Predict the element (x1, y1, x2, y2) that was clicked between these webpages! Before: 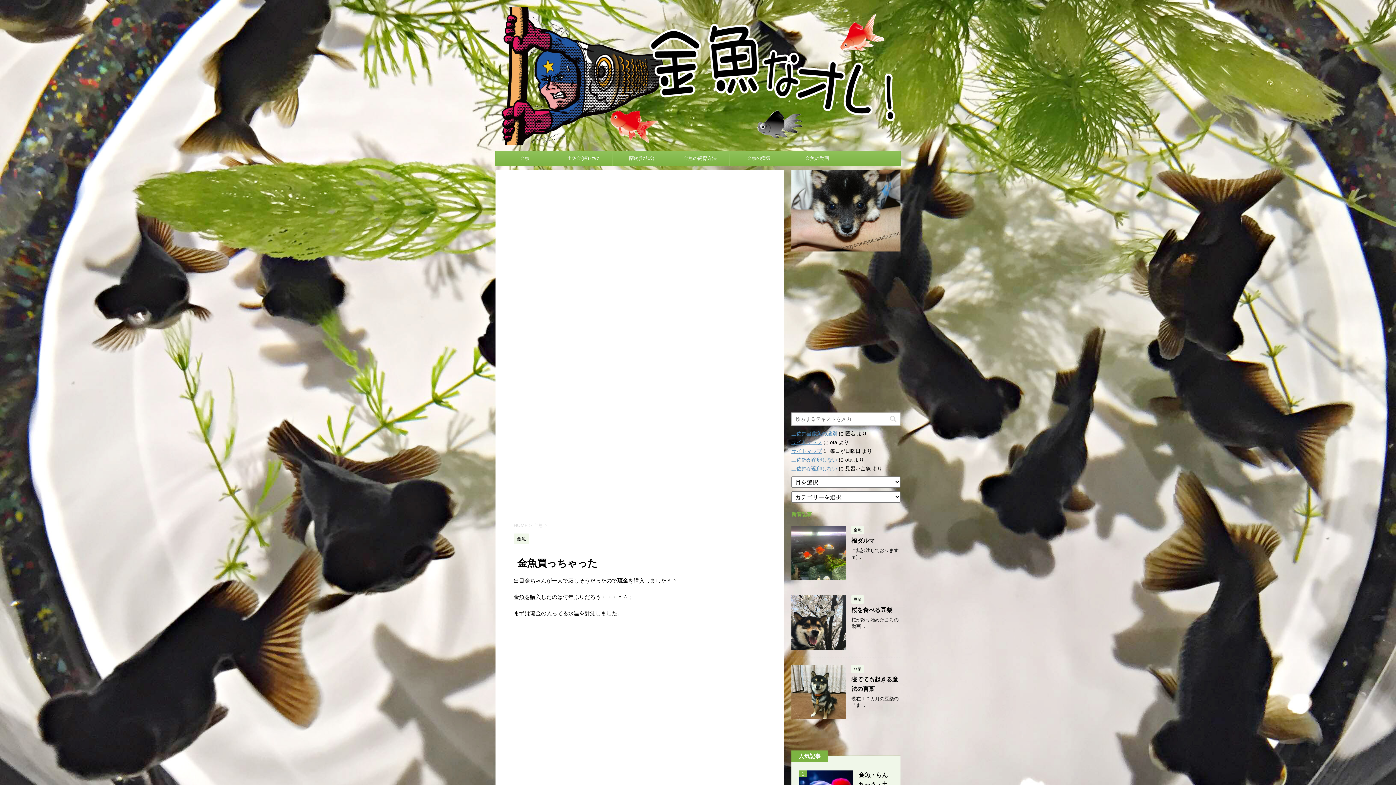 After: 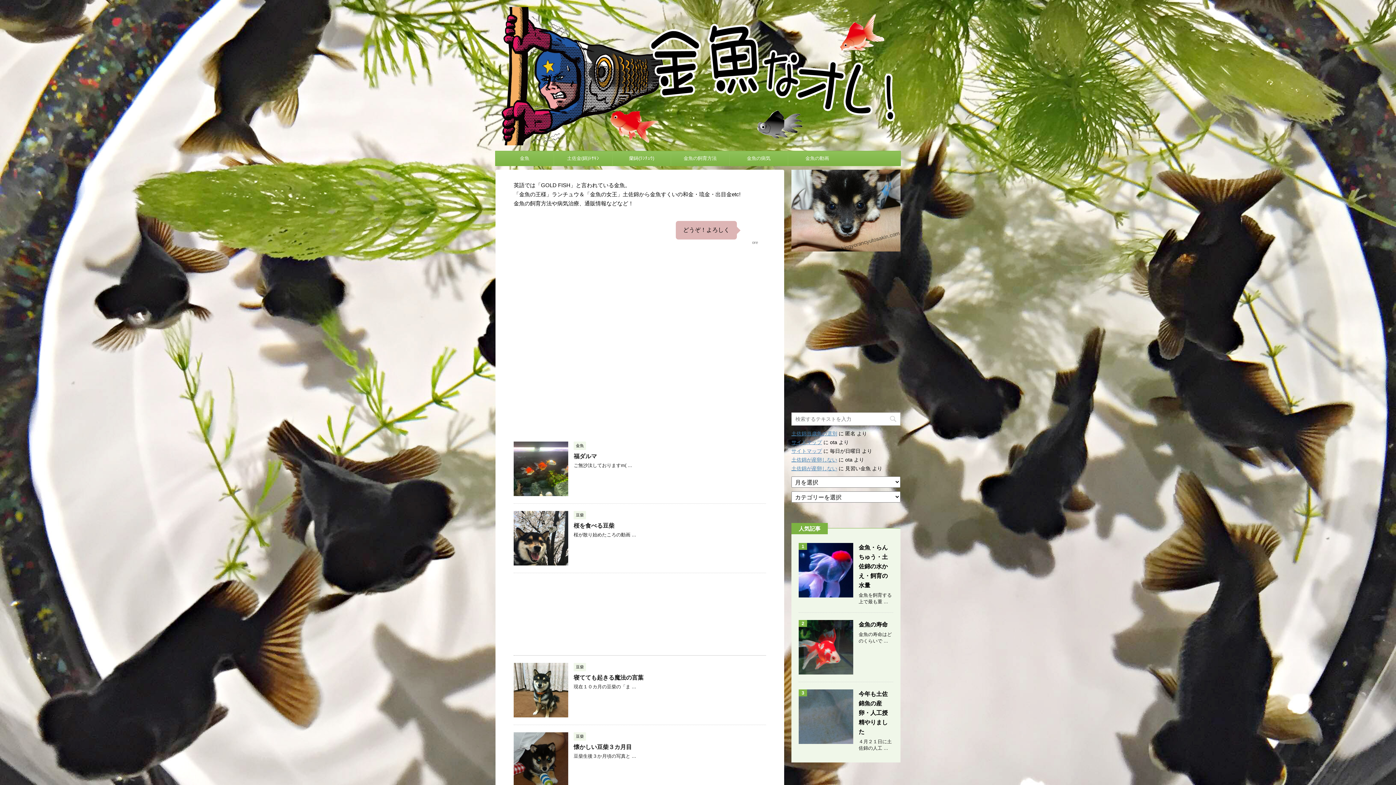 Action: label: HOME bbox: (513, 522, 528, 528)